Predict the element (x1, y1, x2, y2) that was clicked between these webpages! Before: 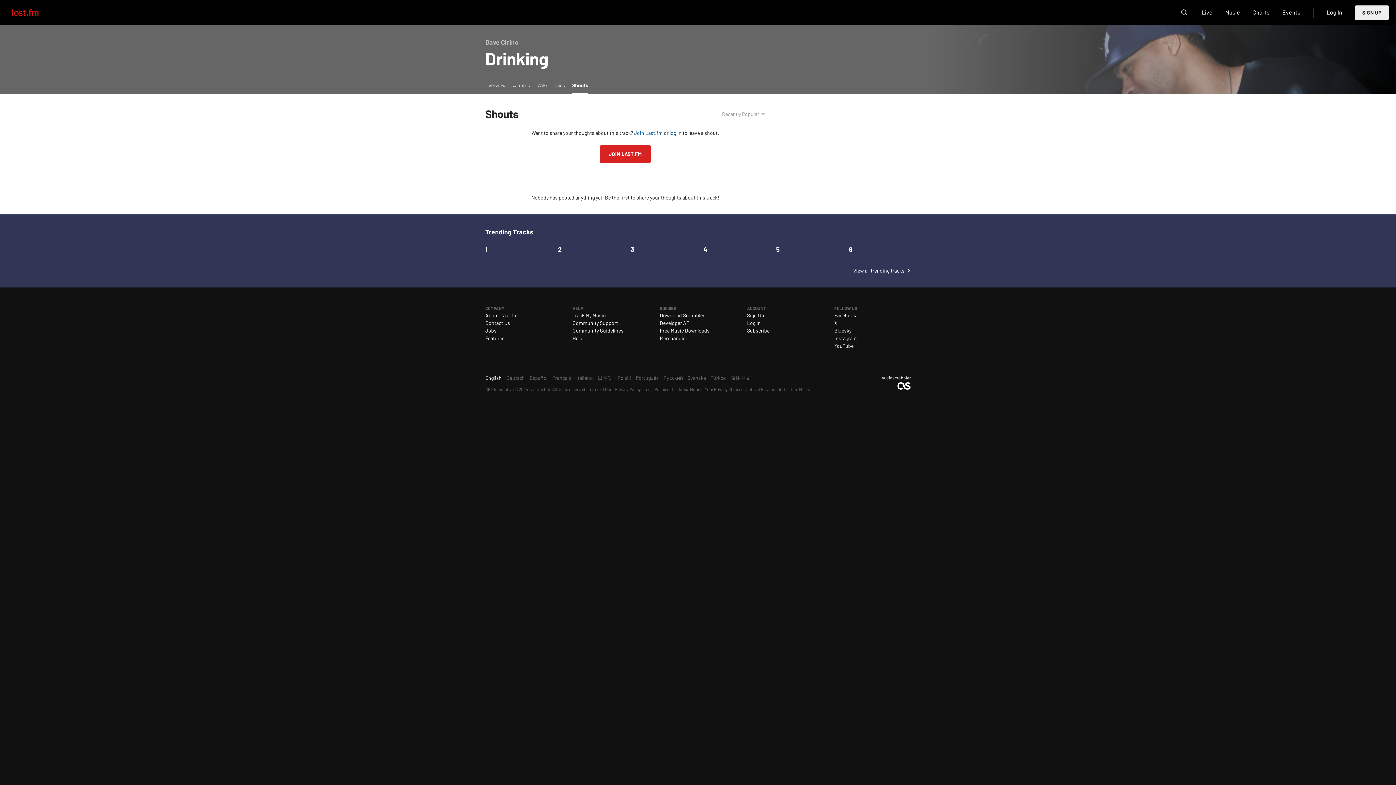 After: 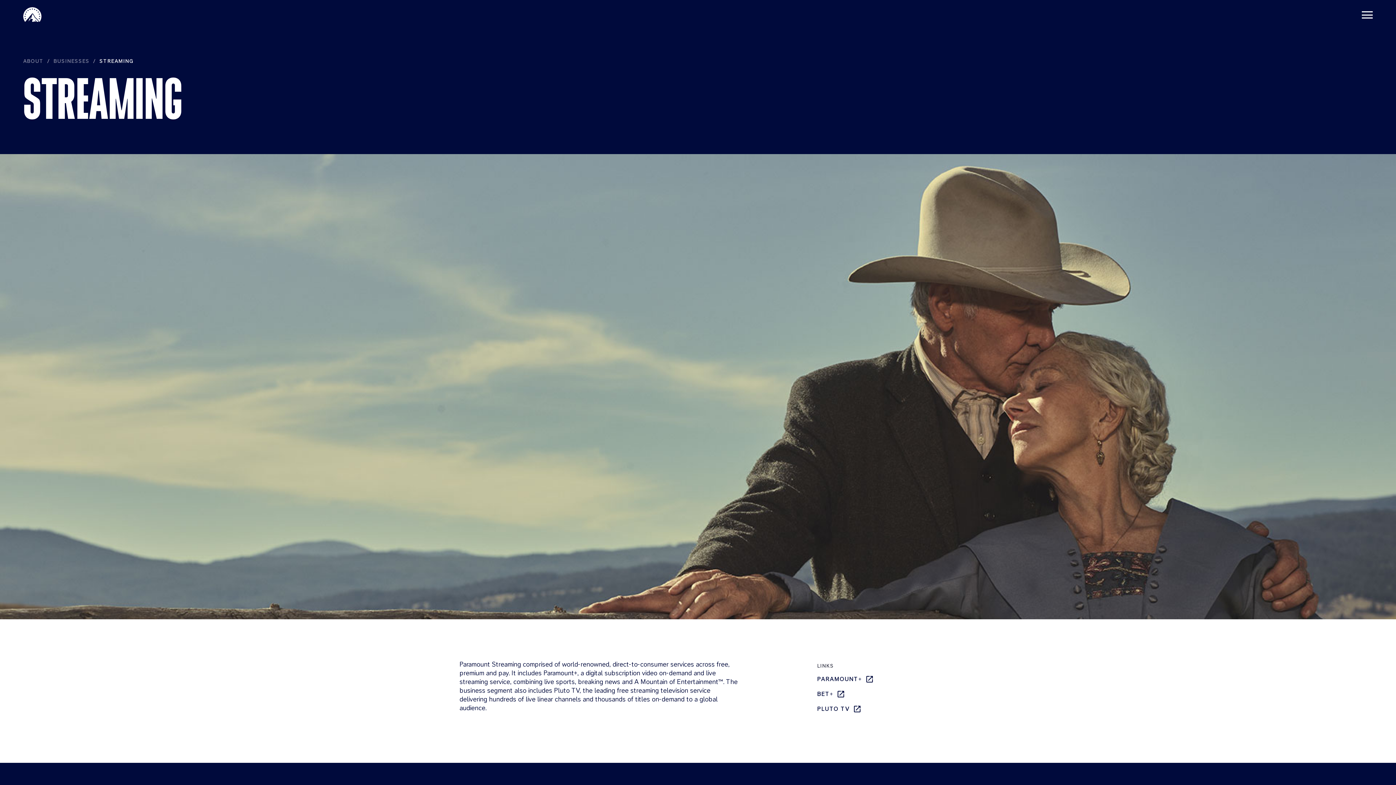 Action: label: CBS Interactive bbox: (485, 386, 513, 392)